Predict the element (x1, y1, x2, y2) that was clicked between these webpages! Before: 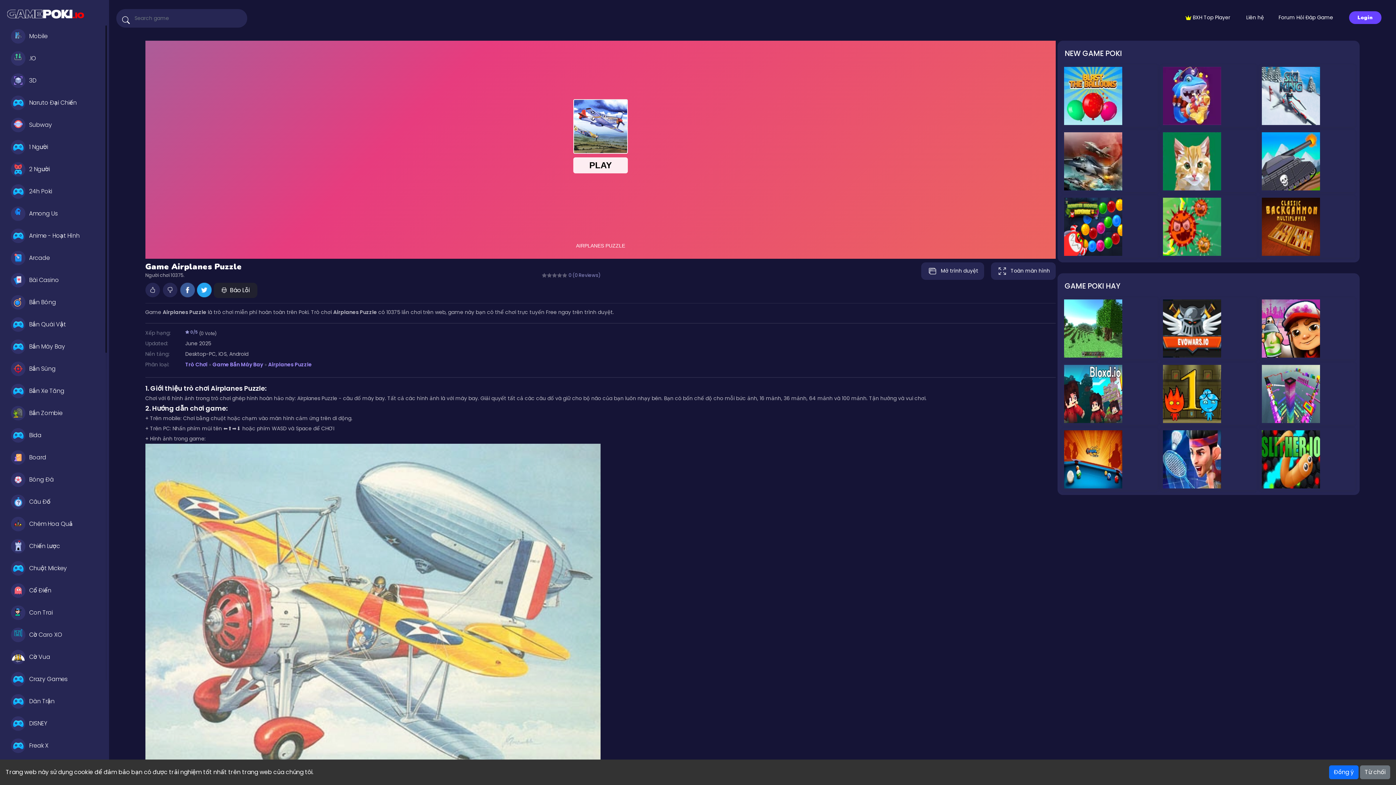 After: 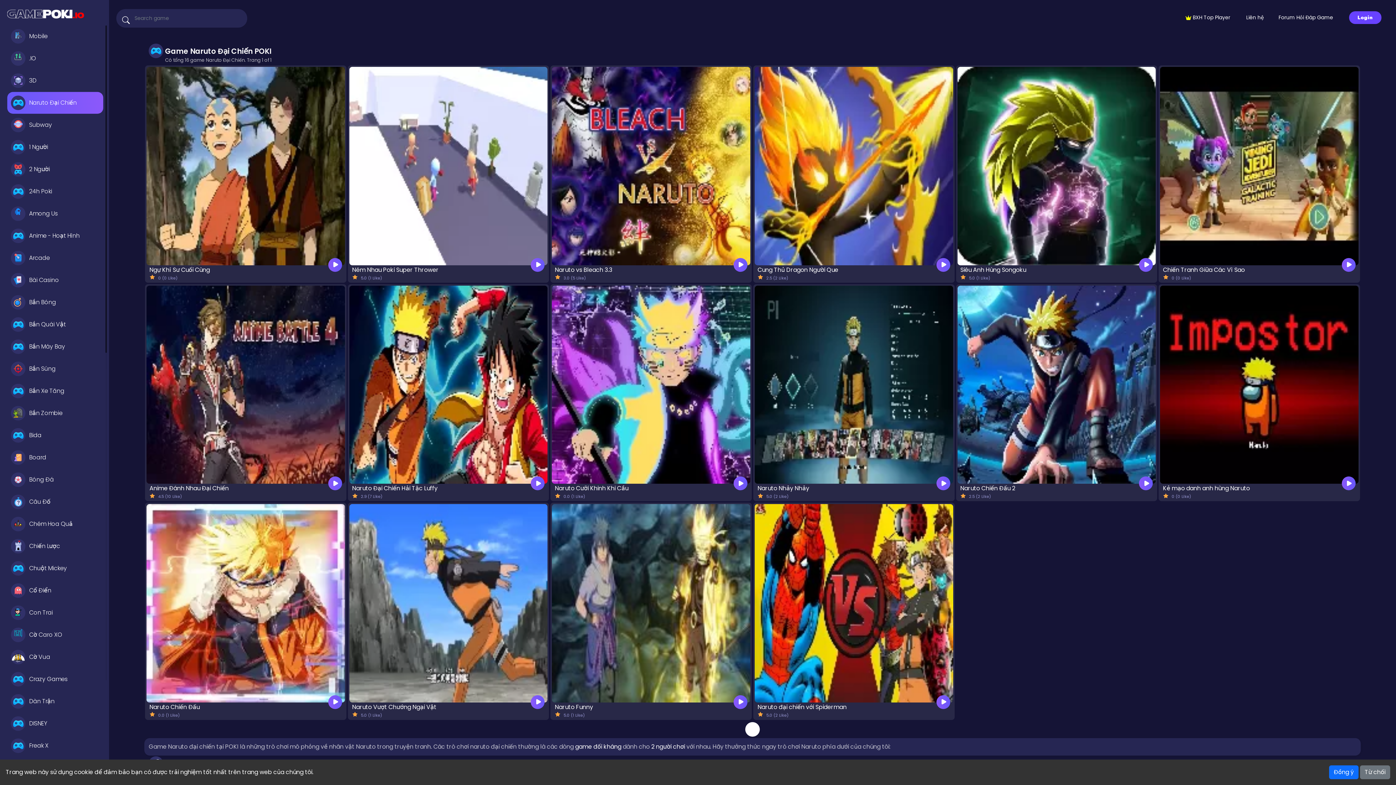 Action: label: Naruto Đại Chiến bbox: (7, 92, 103, 113)